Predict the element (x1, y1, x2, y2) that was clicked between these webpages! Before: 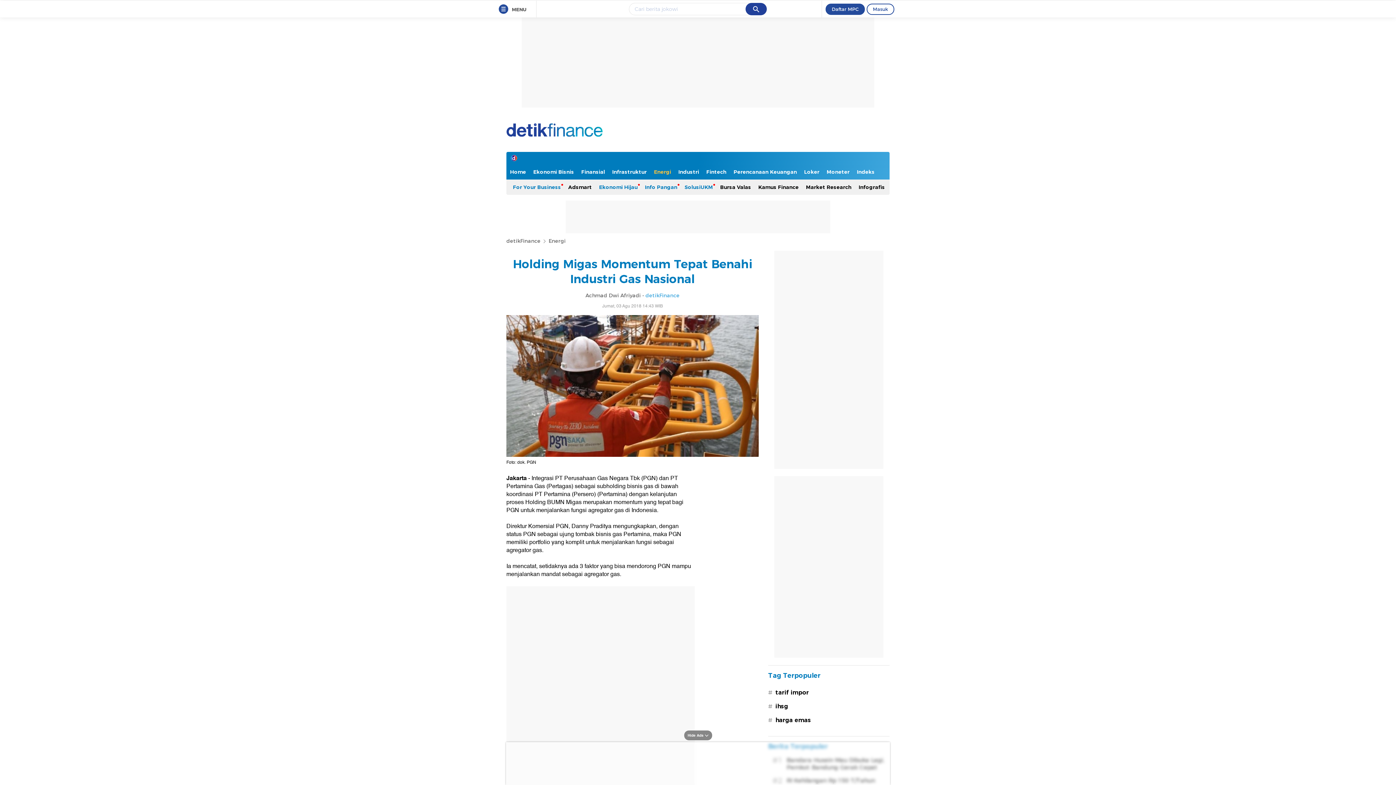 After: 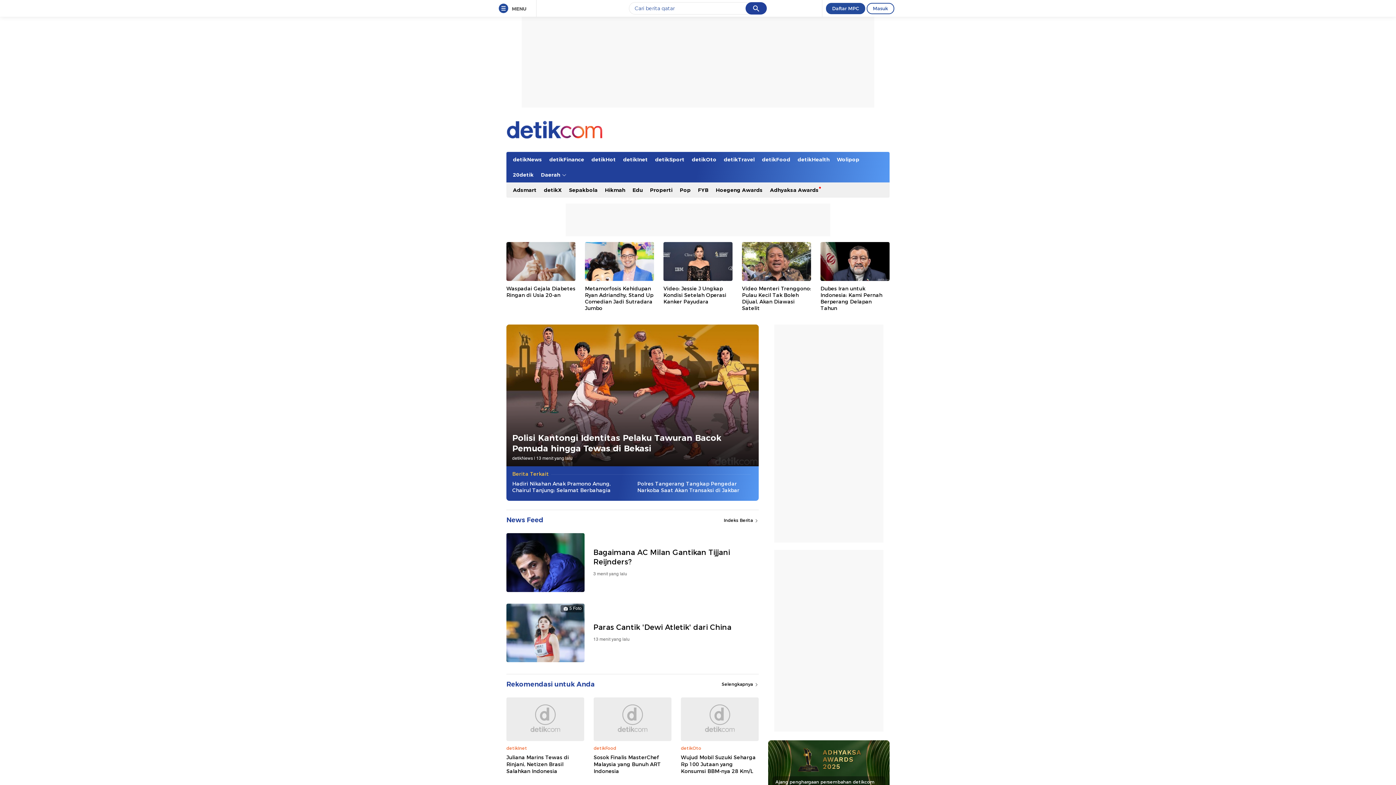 Action: bbox: (506, 152, 521, 164)